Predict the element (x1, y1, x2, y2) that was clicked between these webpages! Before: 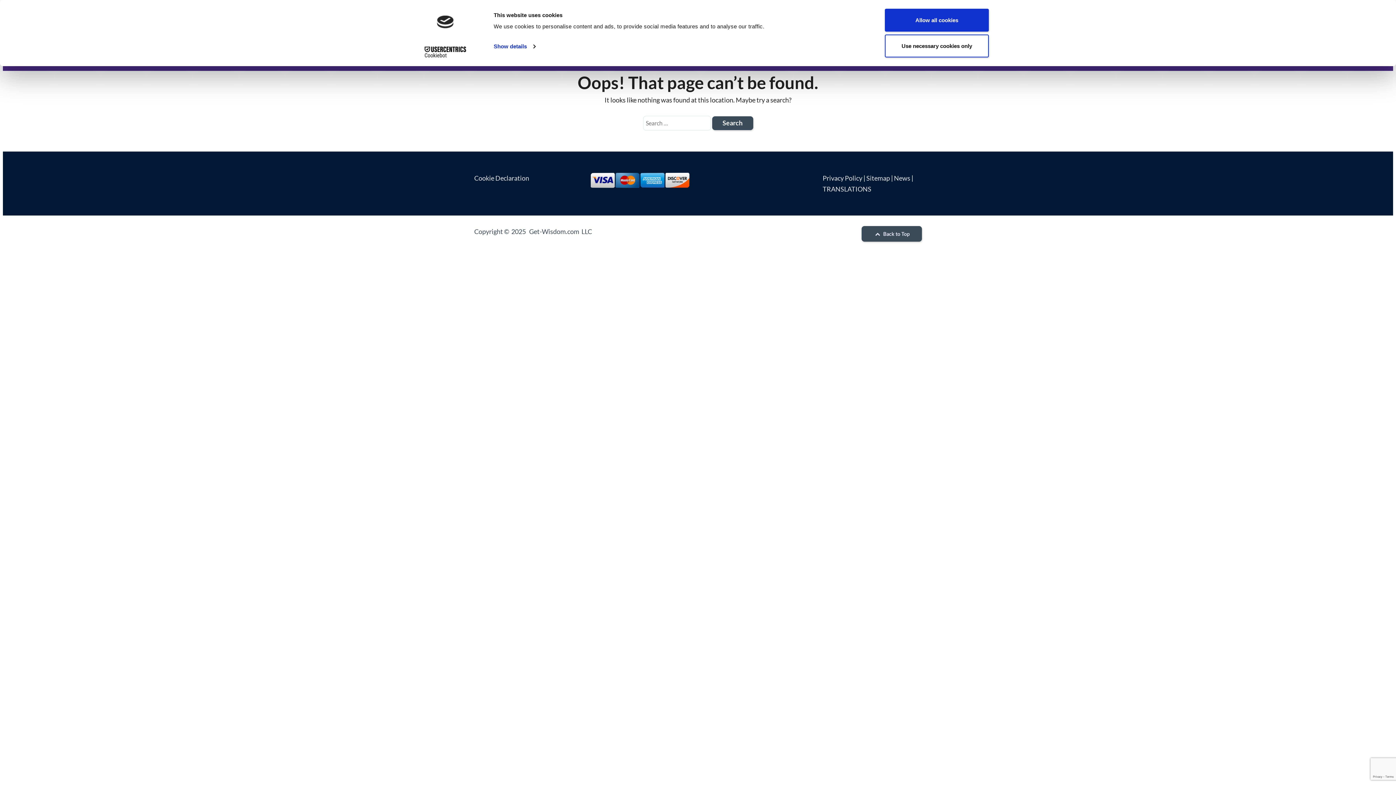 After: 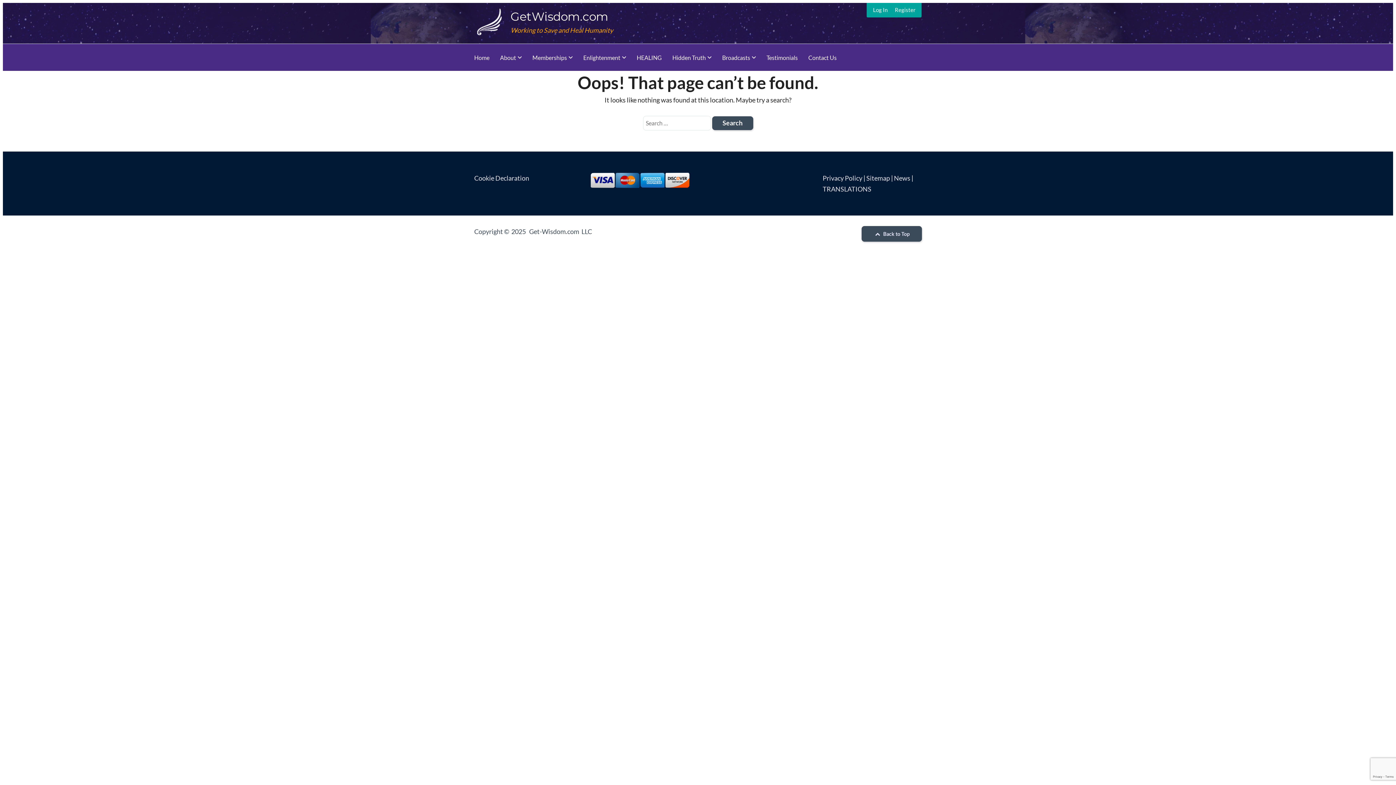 Action: bbox: (861, 226, 922, 241) label:  Back to Top